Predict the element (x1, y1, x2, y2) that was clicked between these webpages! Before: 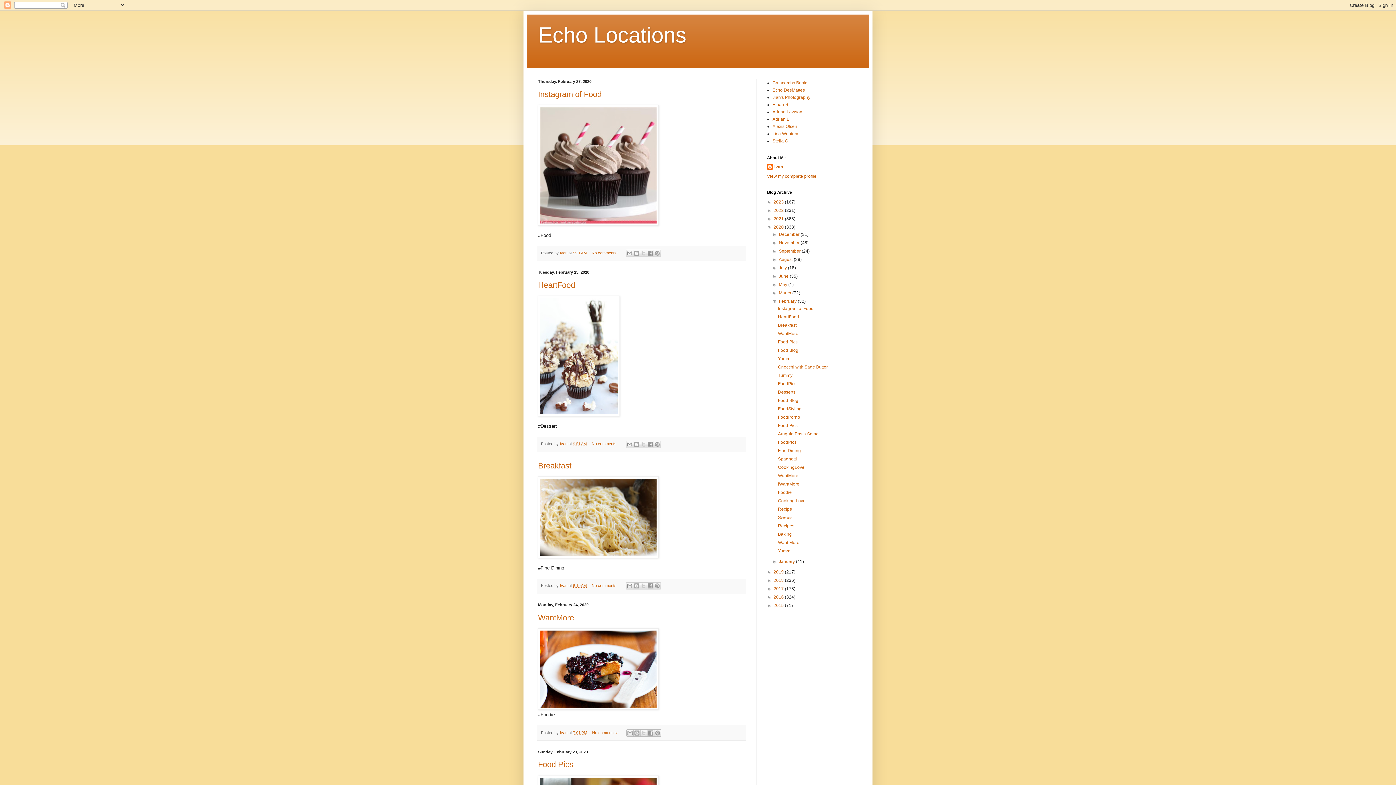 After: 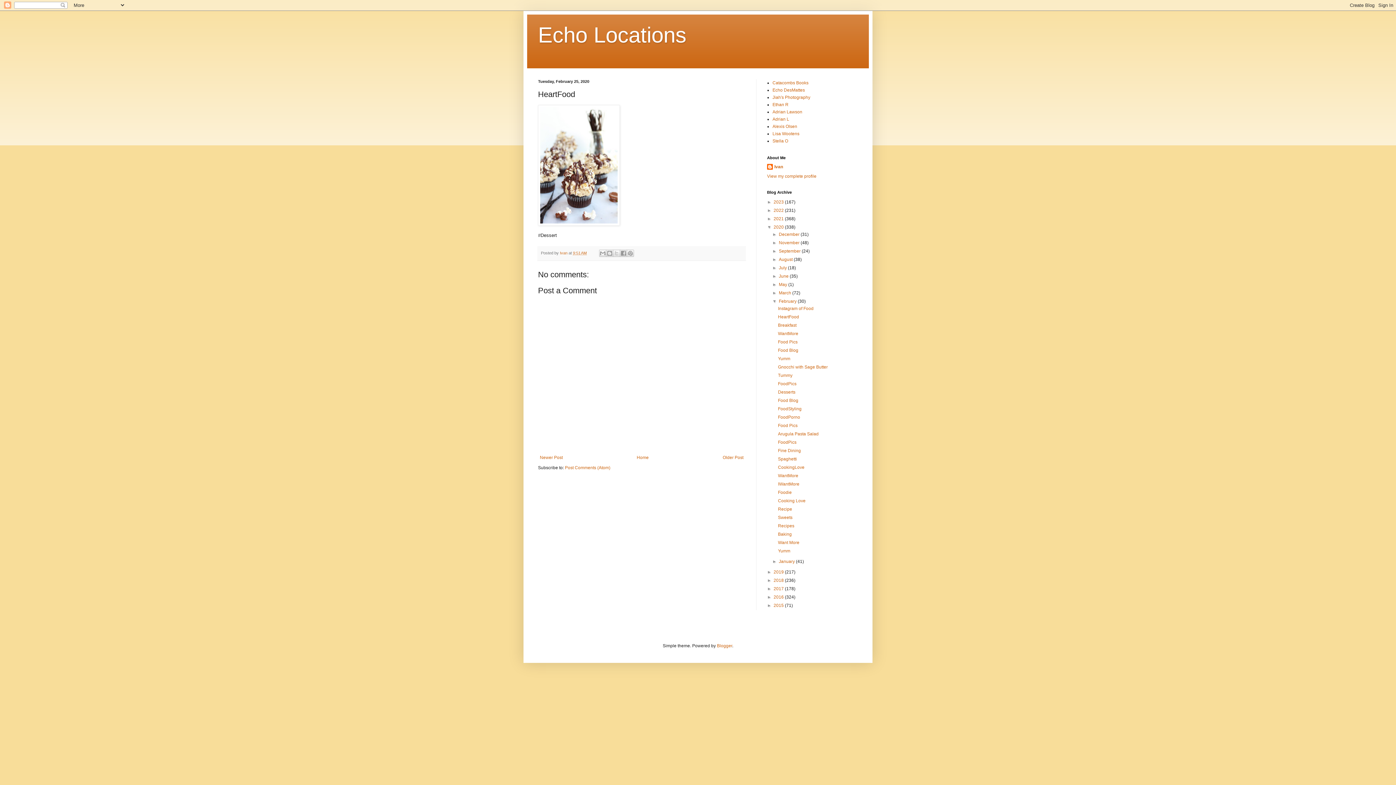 Action: label: HeartFood bbox: (538, 280, 575, 289)